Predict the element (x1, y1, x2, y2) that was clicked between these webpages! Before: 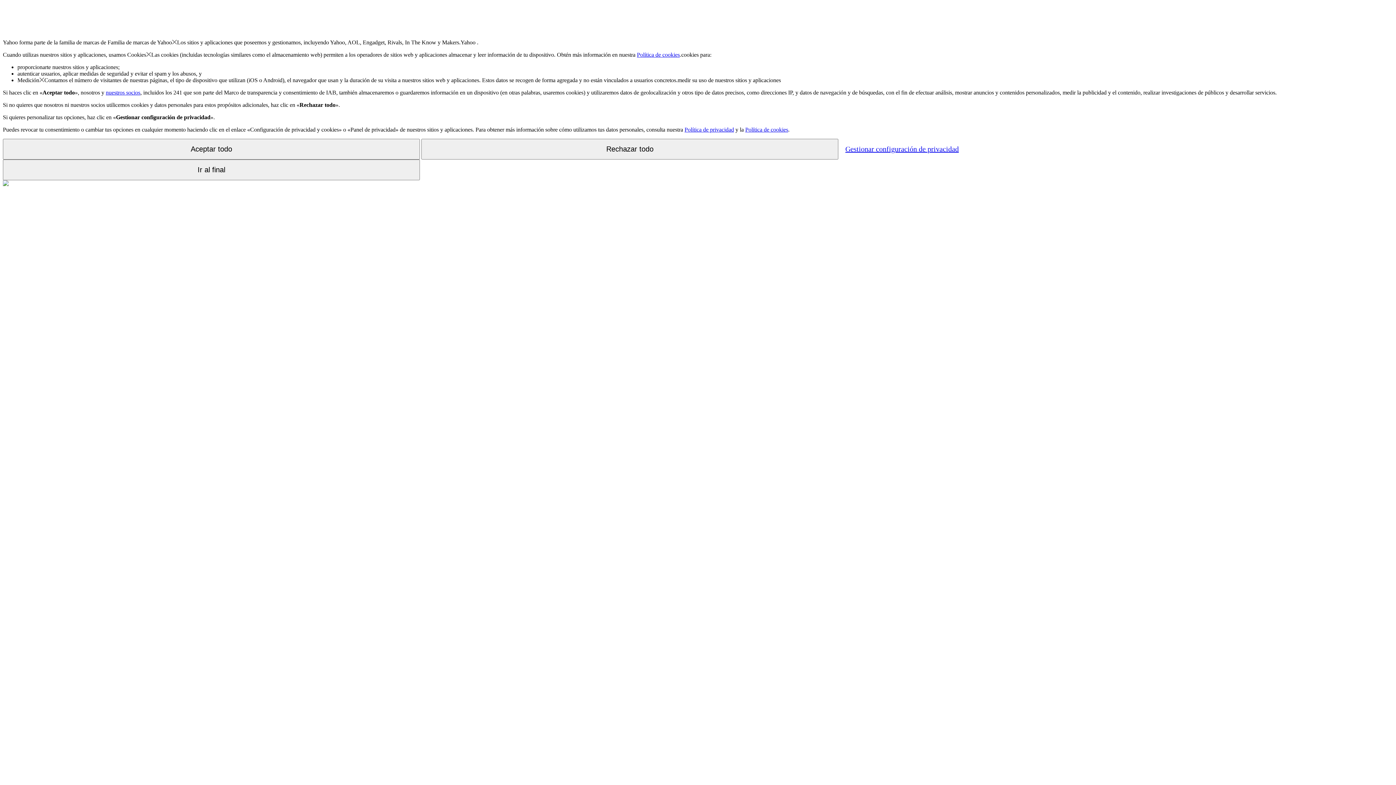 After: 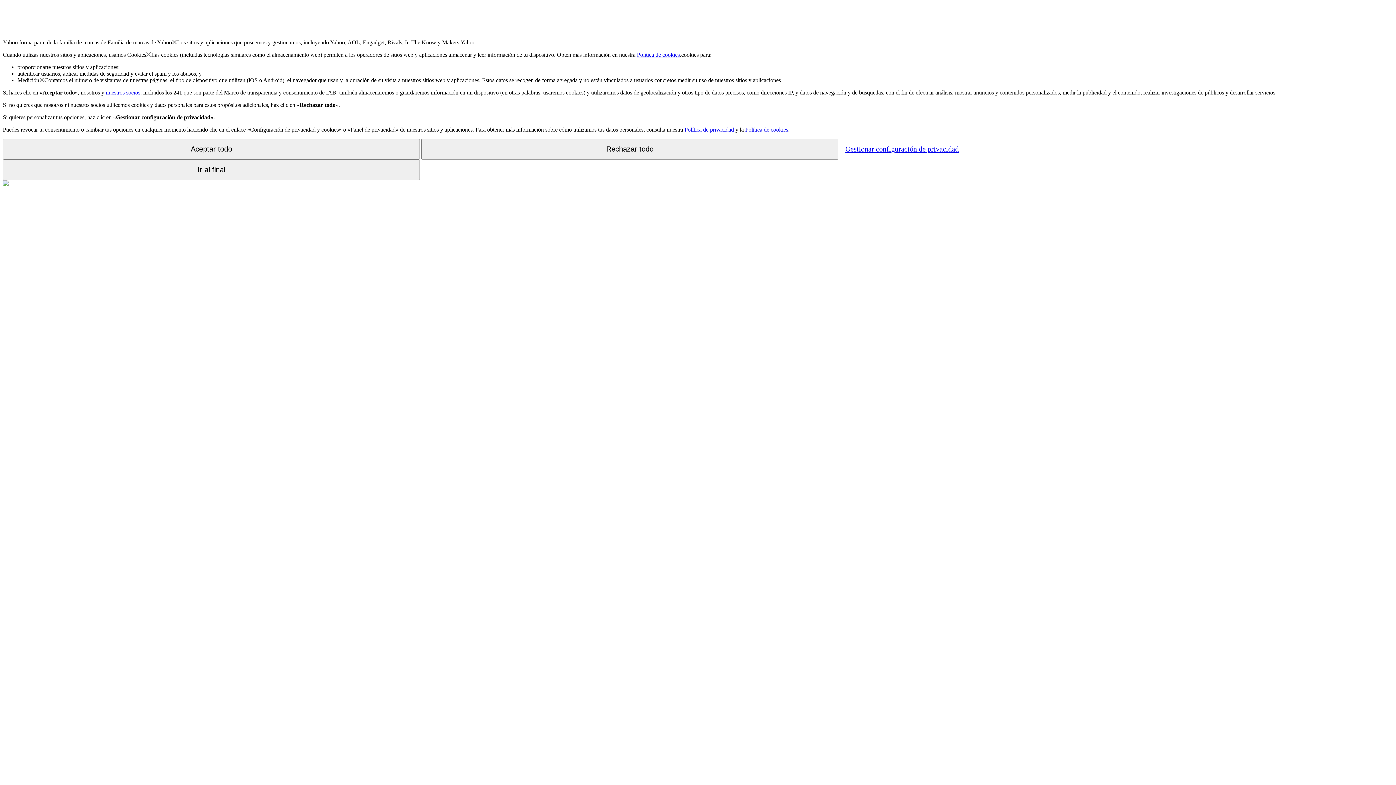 Action: label: Política de privacidad bbox: (684, 126, 734, 132)